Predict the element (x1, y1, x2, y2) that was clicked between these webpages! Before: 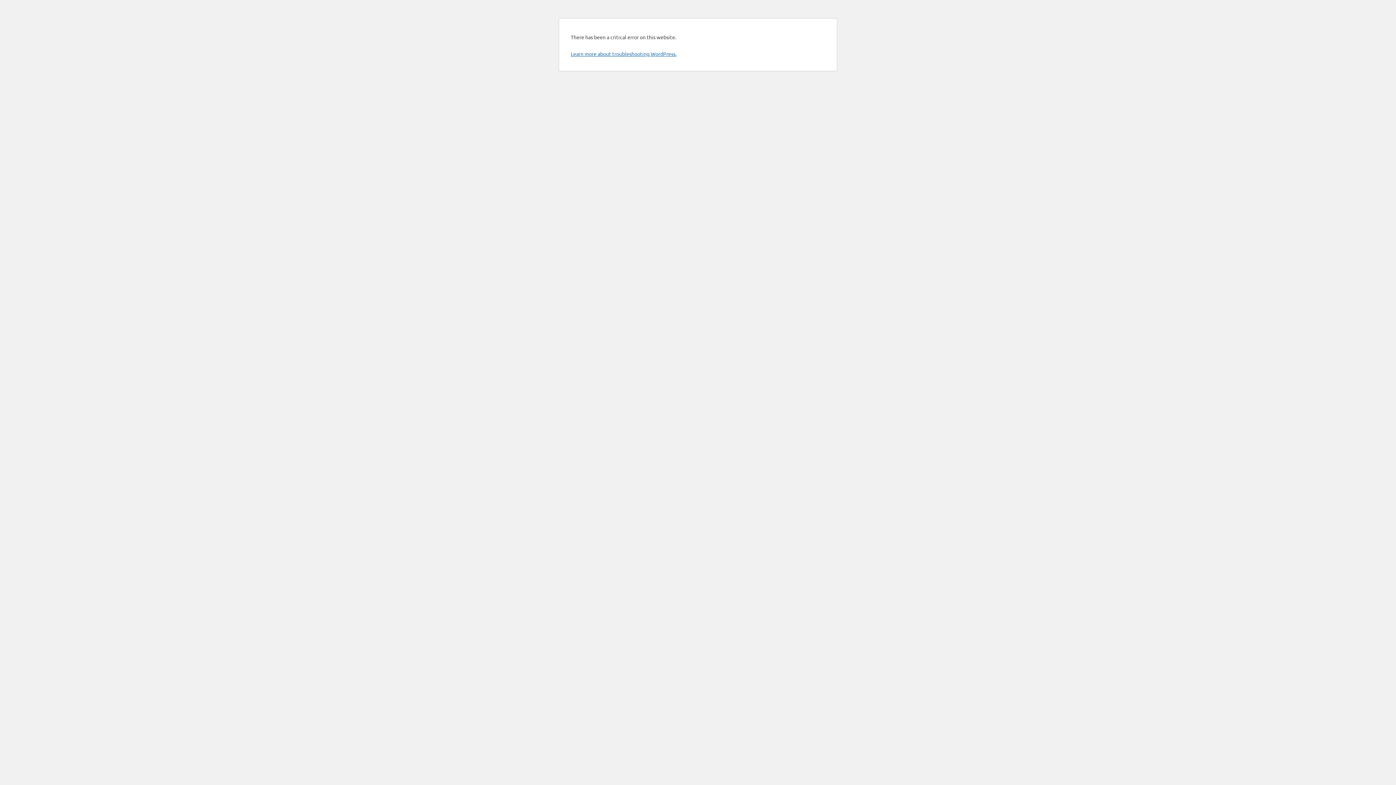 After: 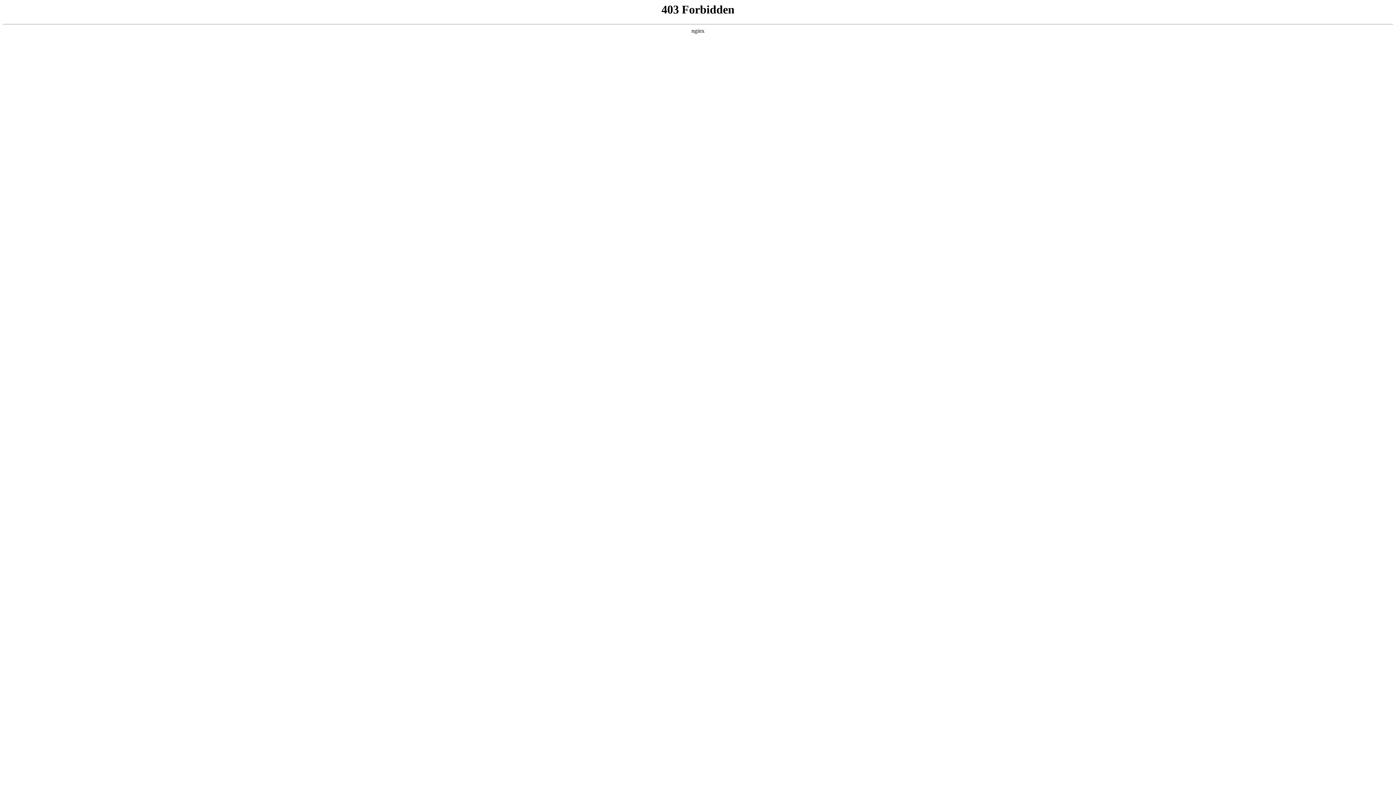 Action: bbox: (570, 50, 676, 57) label: Learn more about troubleshooting WordPress.